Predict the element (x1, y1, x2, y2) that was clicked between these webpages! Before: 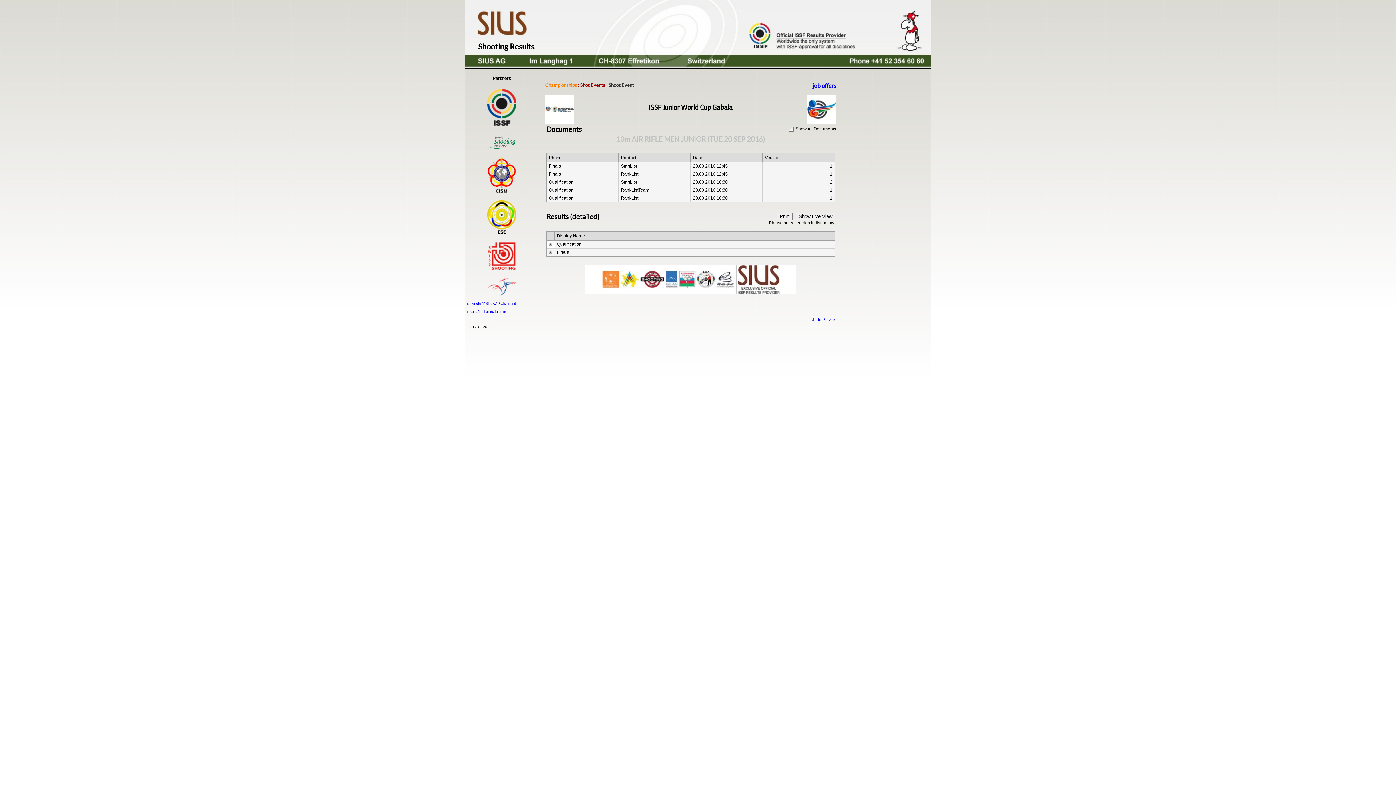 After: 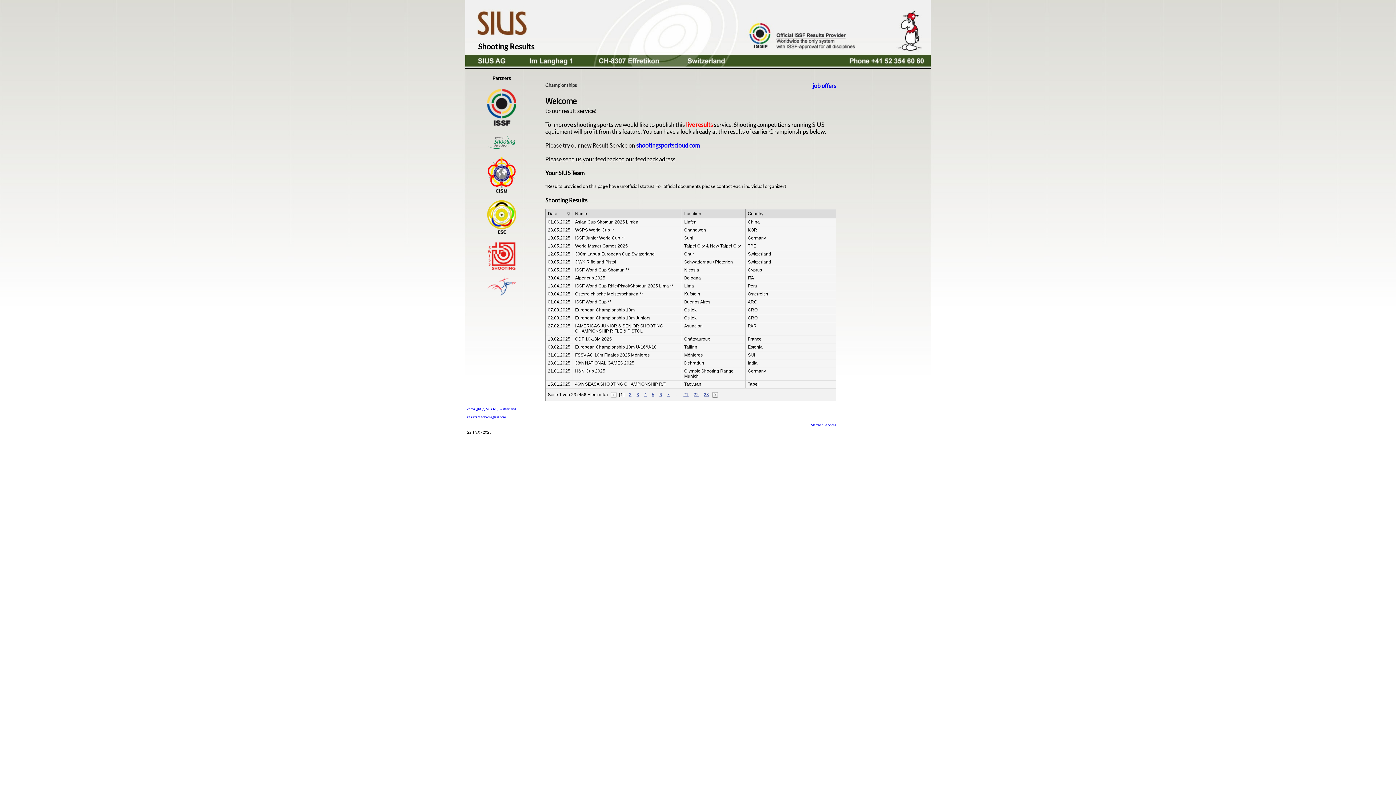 Action: bbox: (580, 82, 605, 88) label: Shot Events